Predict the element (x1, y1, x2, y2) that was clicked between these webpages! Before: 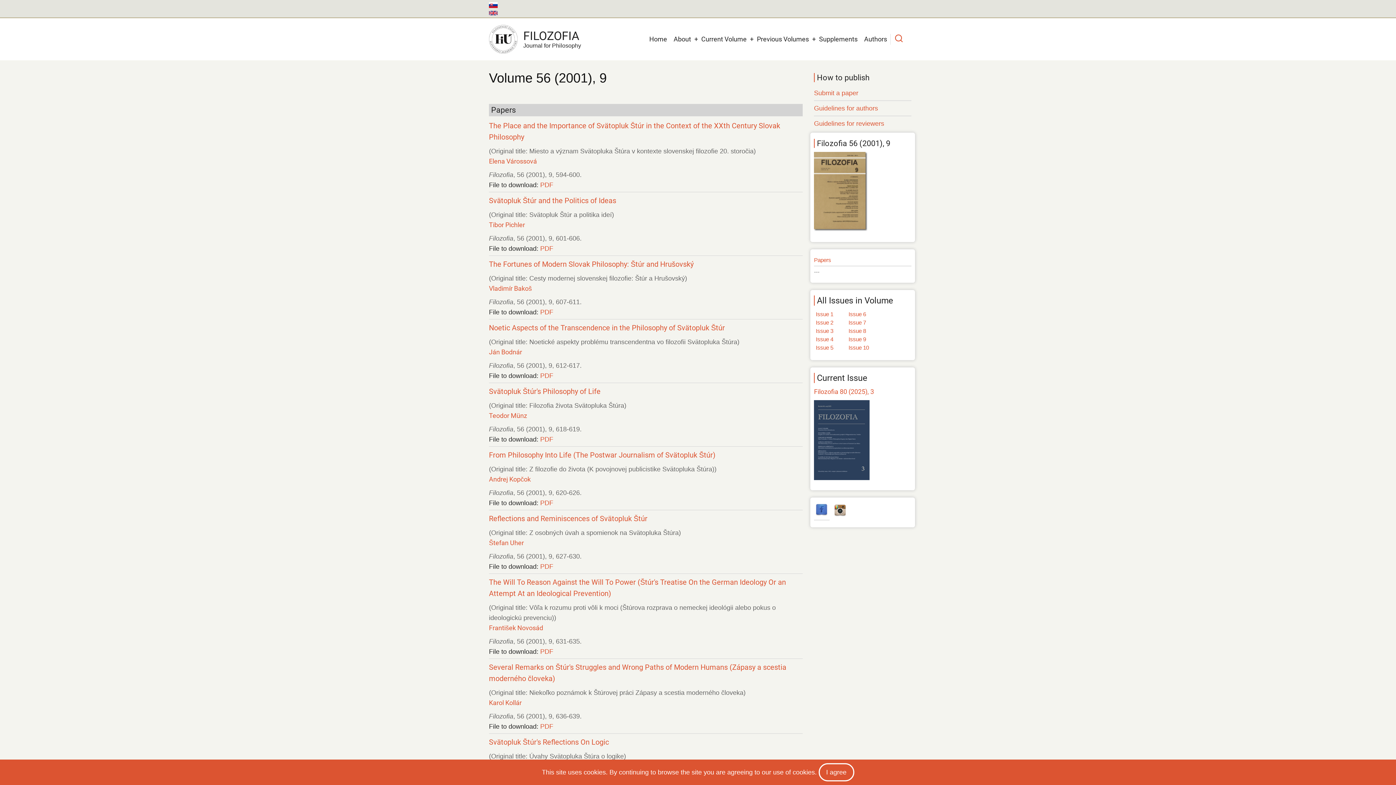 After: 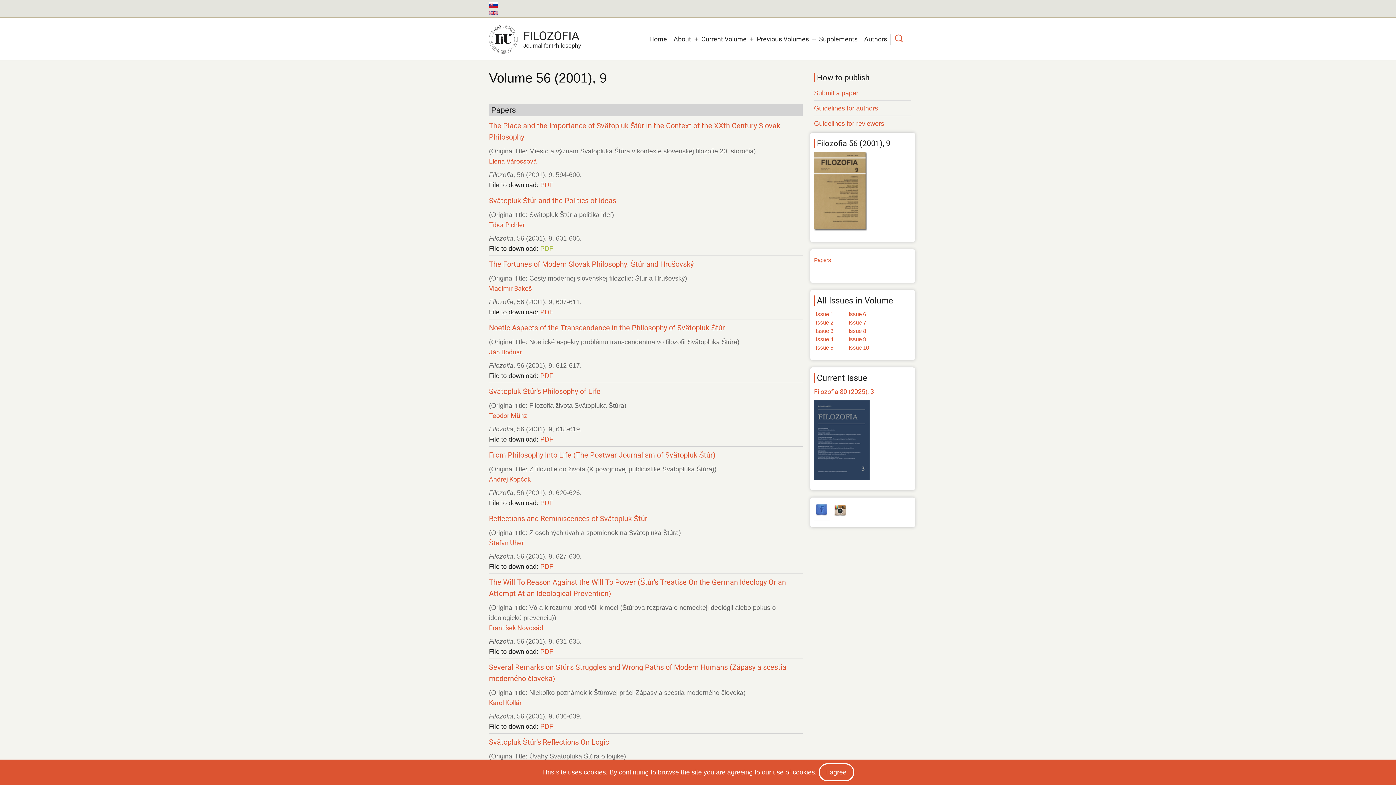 Action: label: PDF bbox: (540, 245, 553, 252)